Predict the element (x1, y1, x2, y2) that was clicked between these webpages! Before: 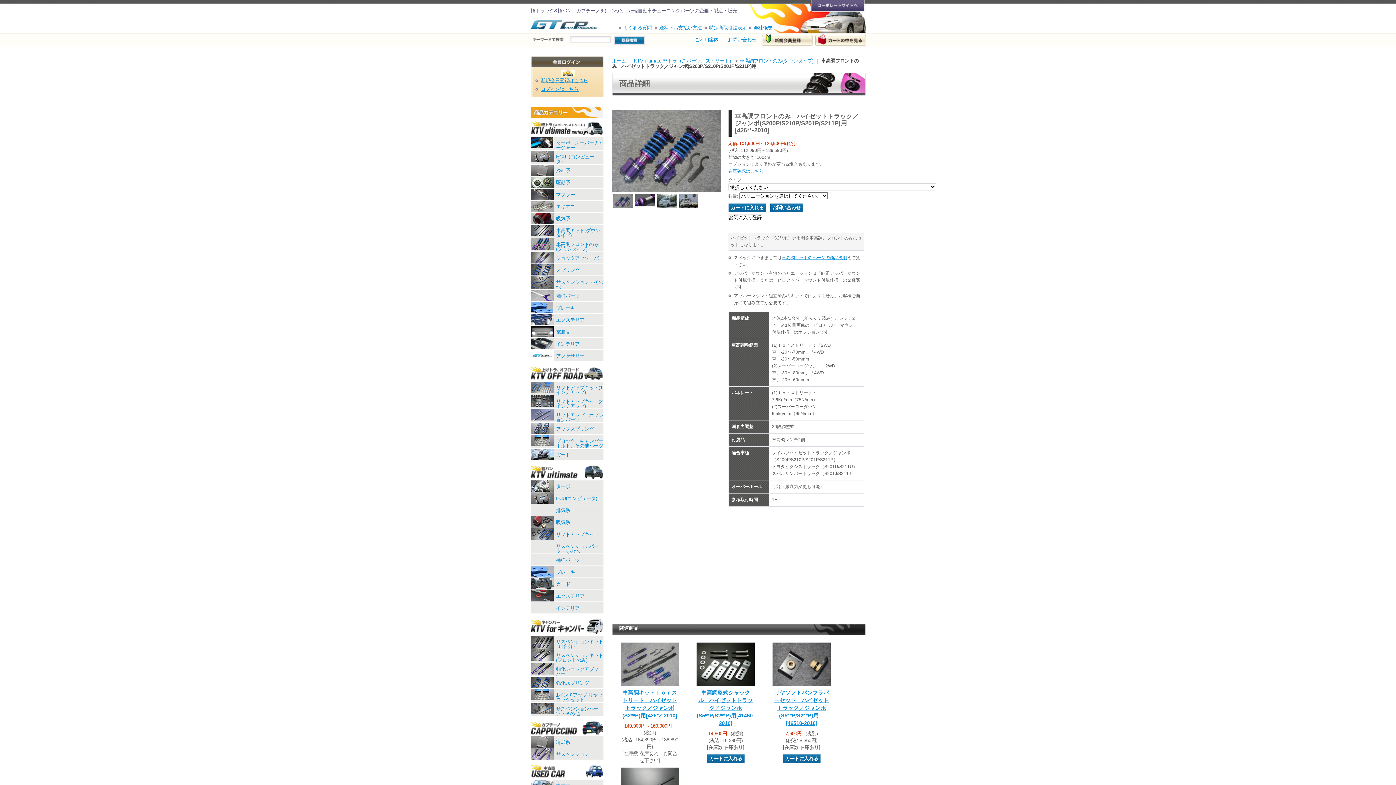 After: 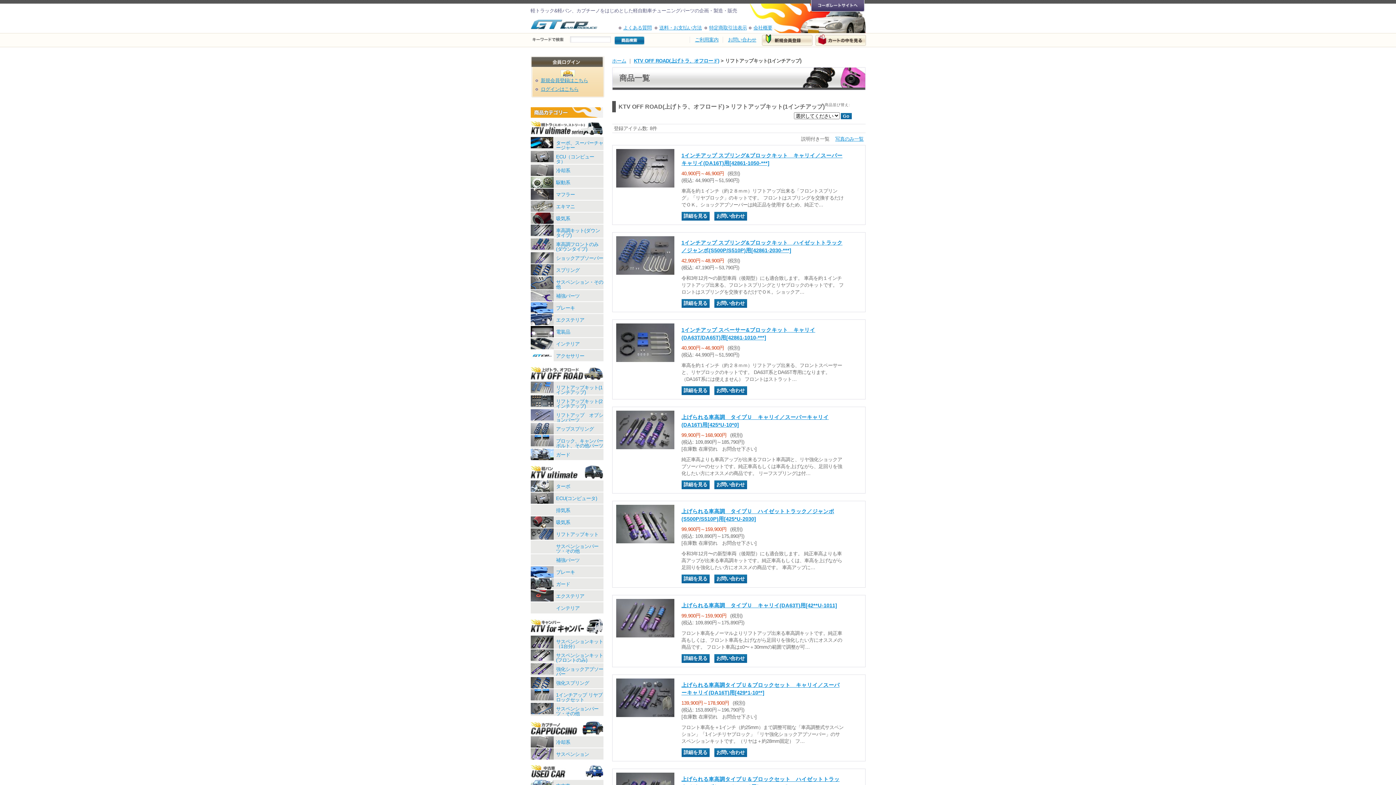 Action: label: リフトアップキット(1インチアップ) bbox: (530, 381, 603, 394)